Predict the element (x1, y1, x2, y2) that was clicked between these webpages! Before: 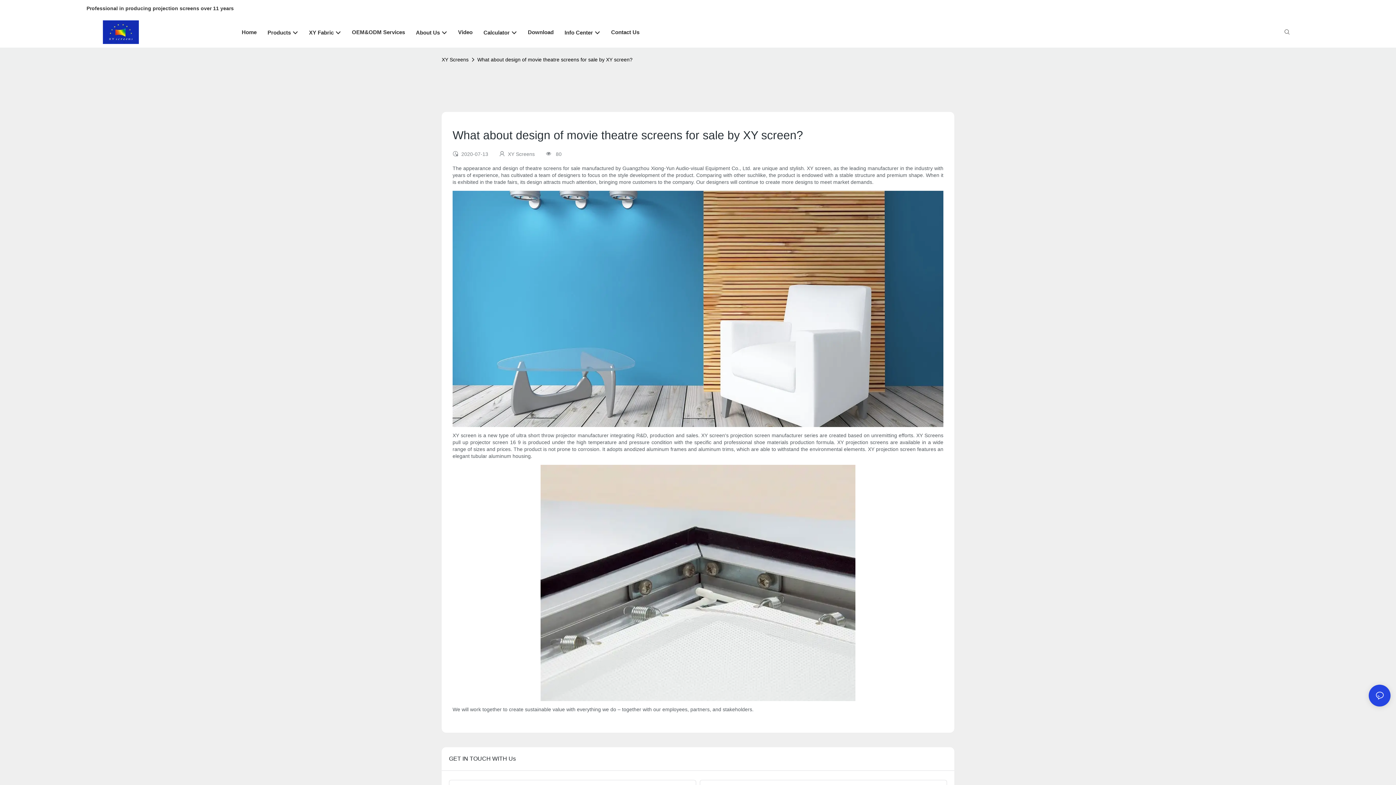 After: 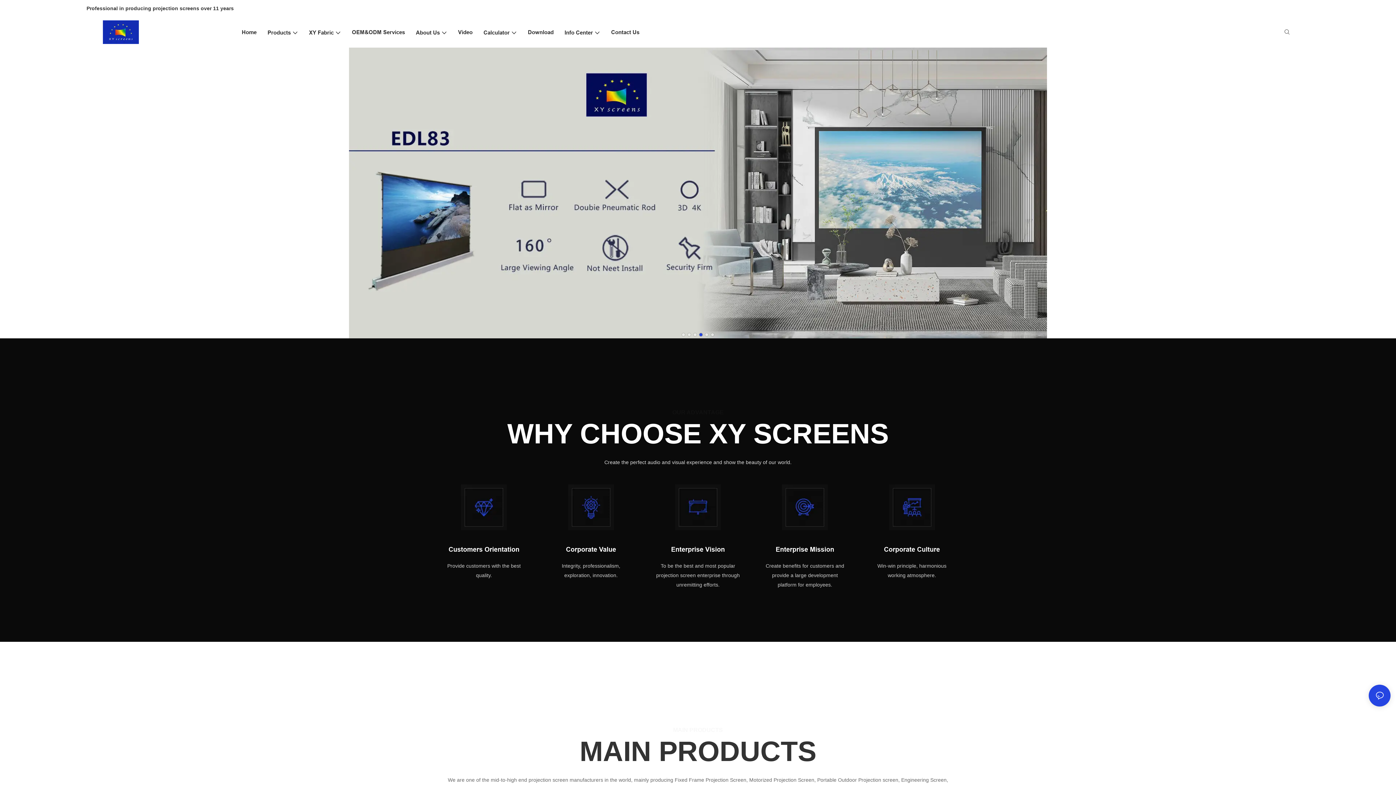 Action: bbox: (241, 28, 256, 36) label: Home